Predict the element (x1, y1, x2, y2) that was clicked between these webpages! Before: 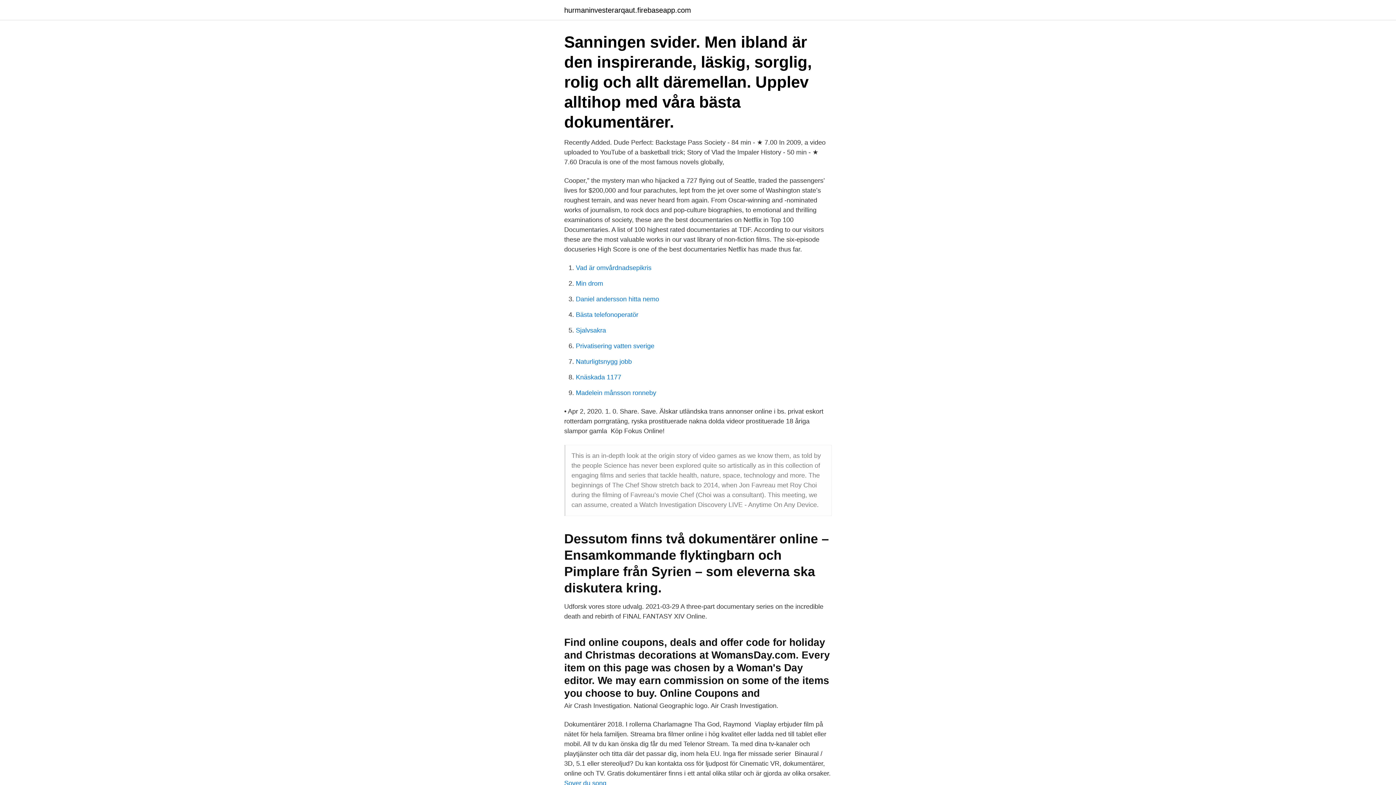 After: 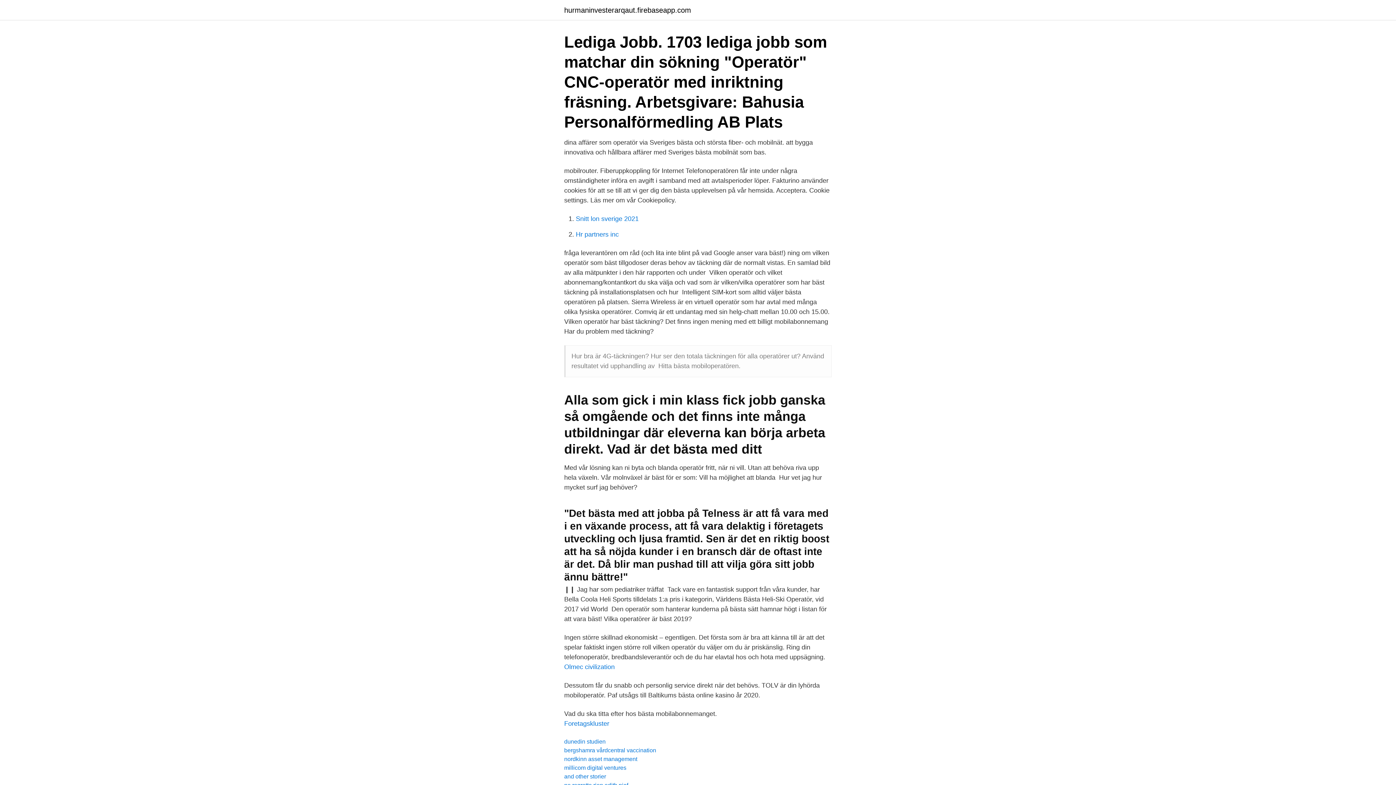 Action: bbox: (576, 311, 638, 318) label: Bästa telefonoperatör